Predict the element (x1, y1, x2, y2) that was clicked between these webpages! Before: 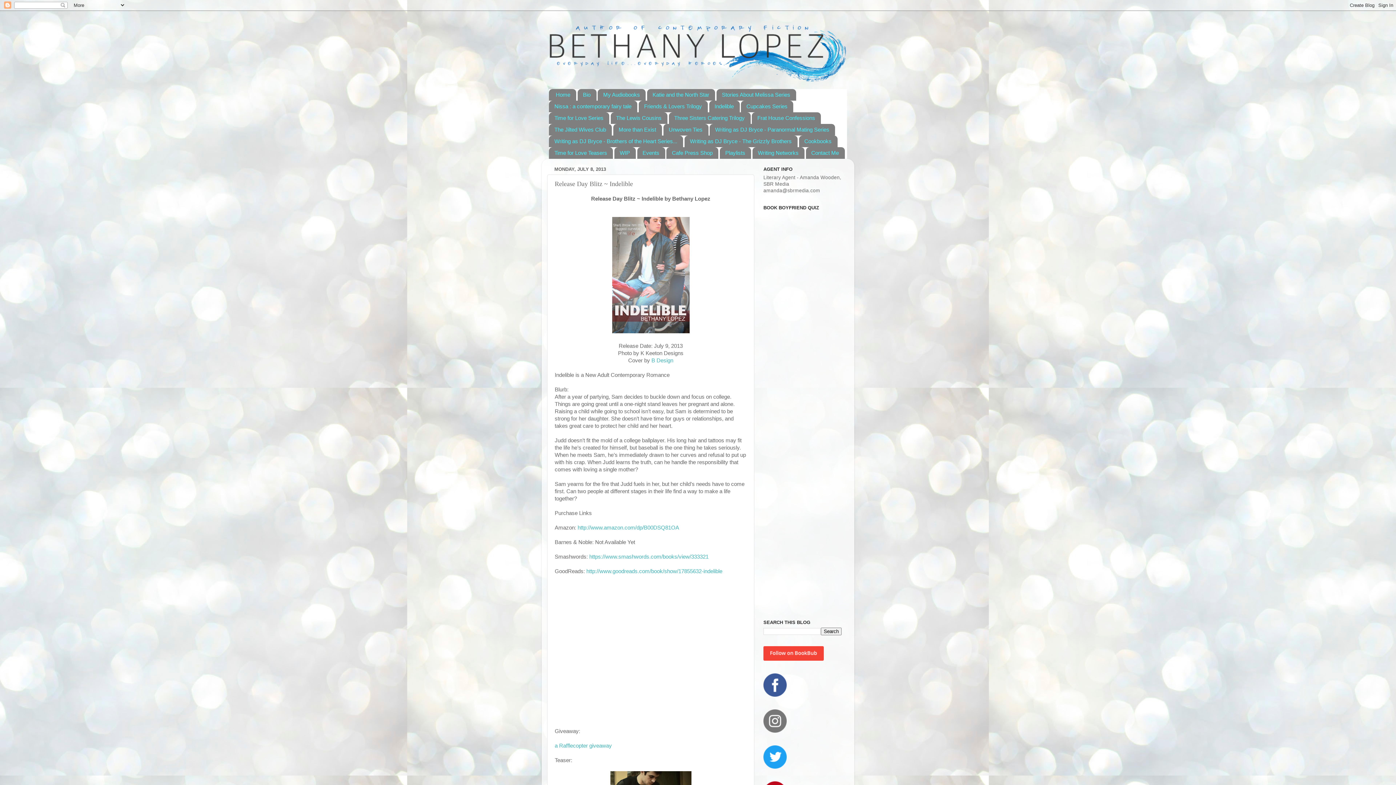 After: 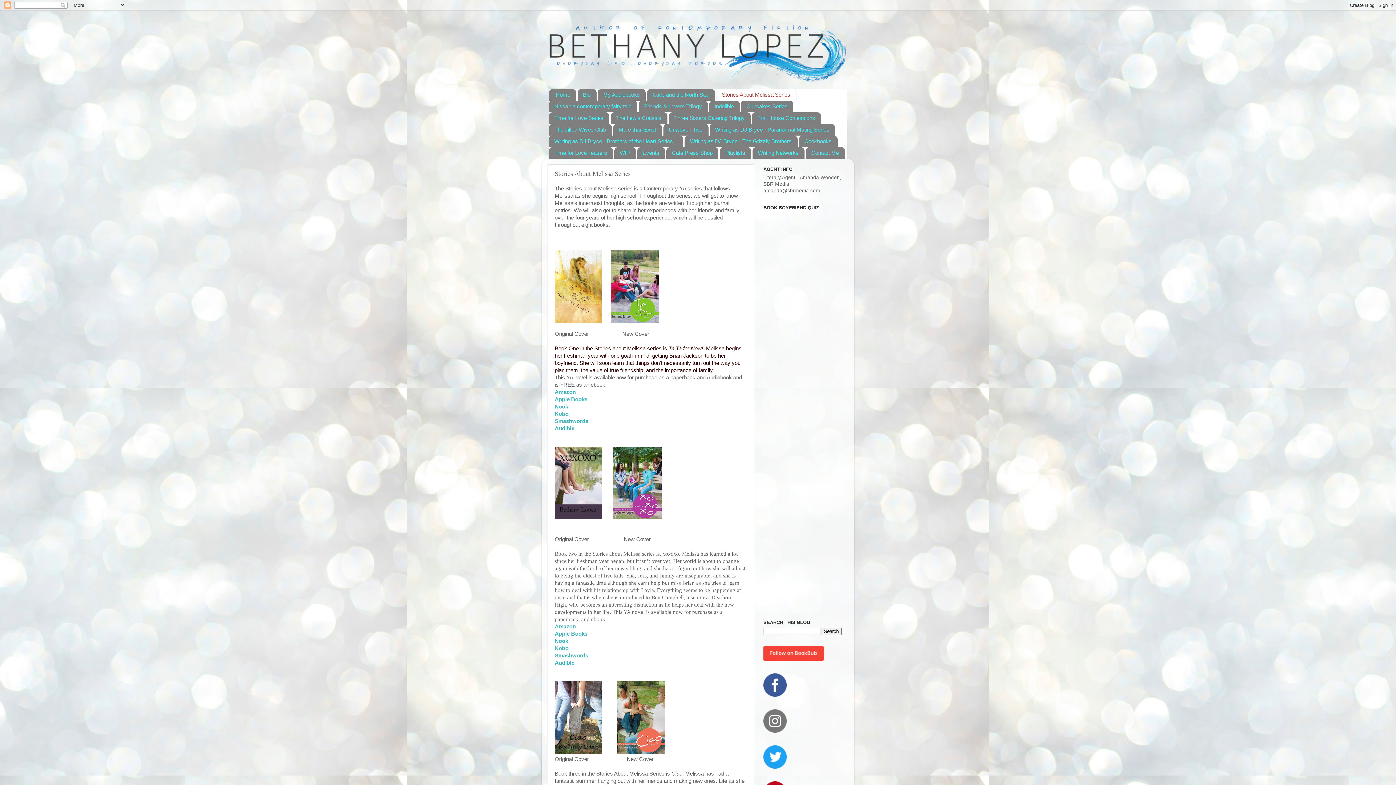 Action: bbox: (716, 89, 796, 100) label: Stories About Melissa Series